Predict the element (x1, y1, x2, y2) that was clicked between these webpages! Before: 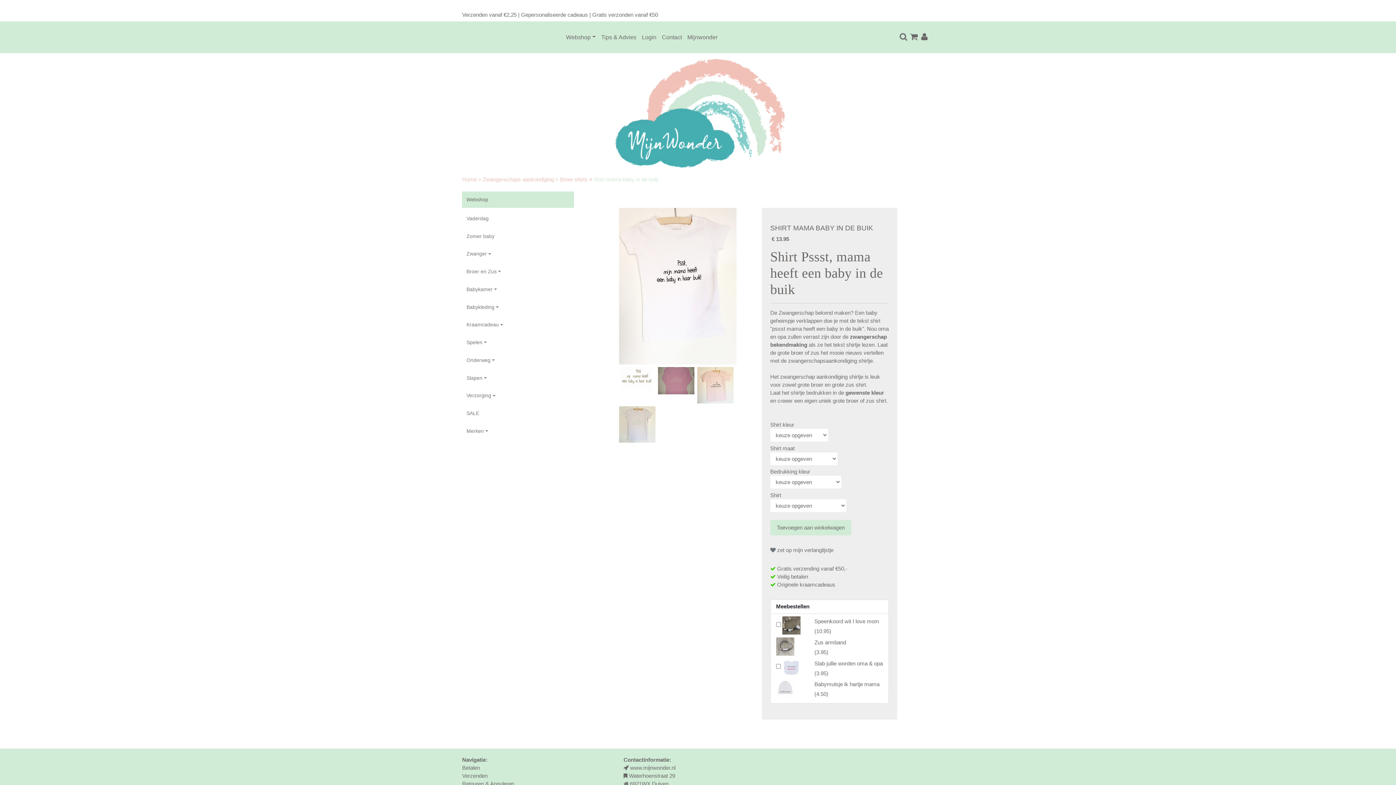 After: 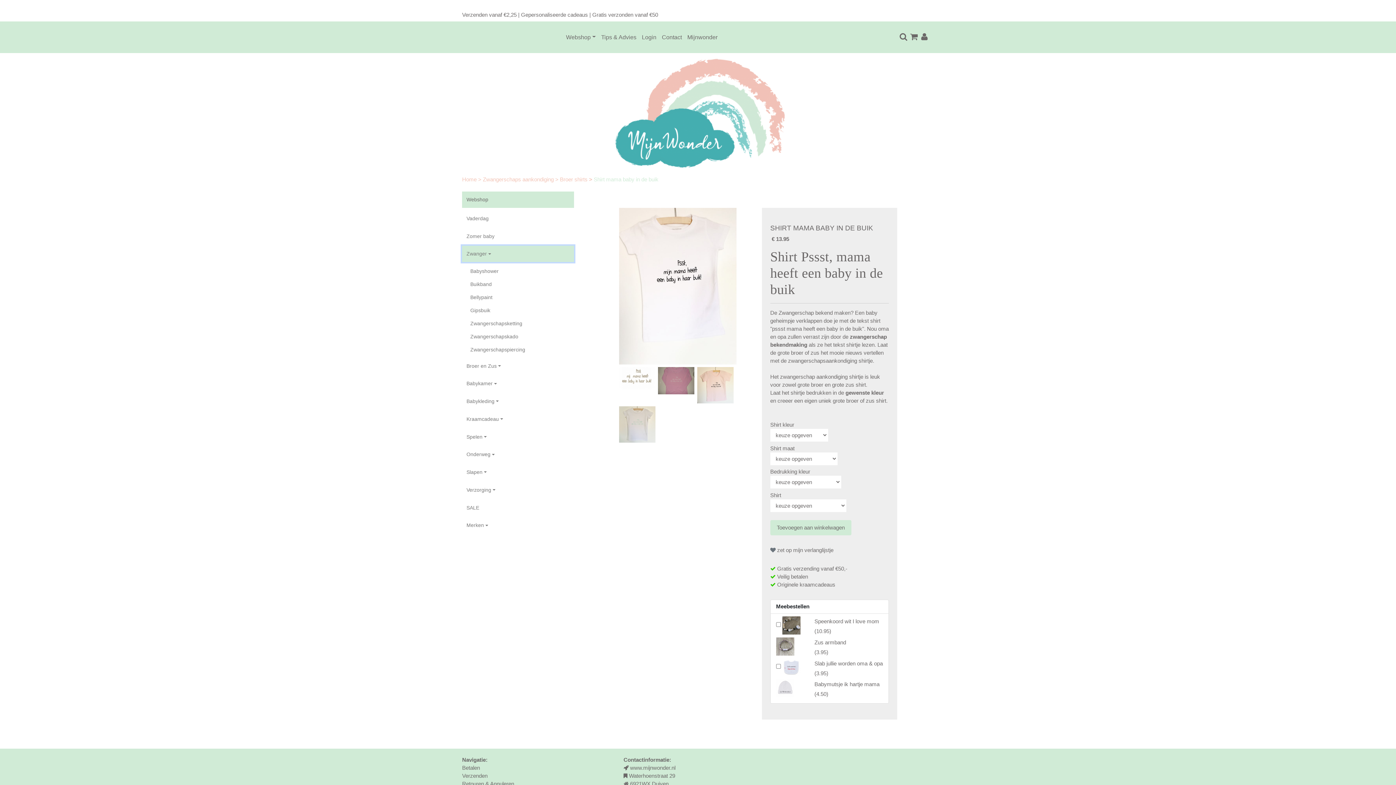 Action: label: Zwanger bbox: (462, 245, 574, 262)